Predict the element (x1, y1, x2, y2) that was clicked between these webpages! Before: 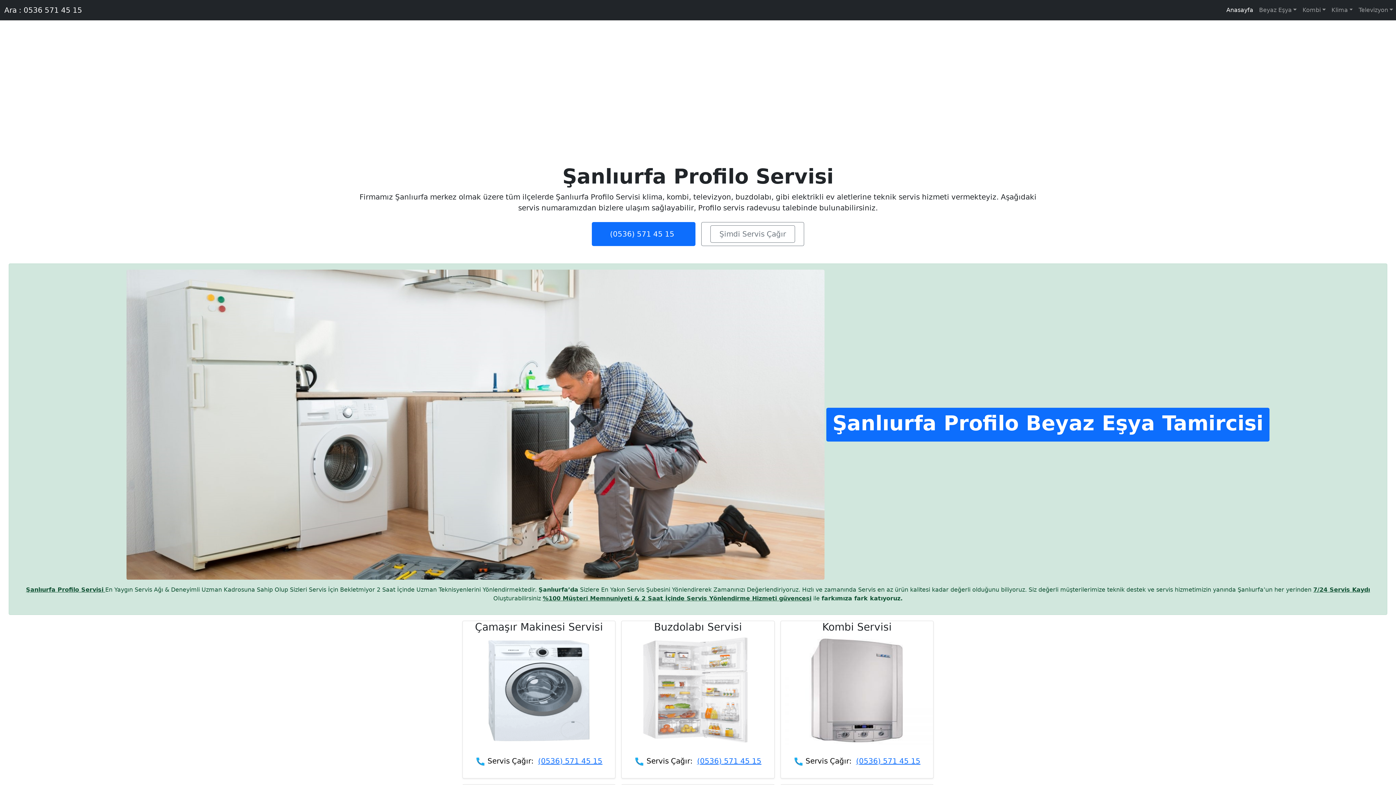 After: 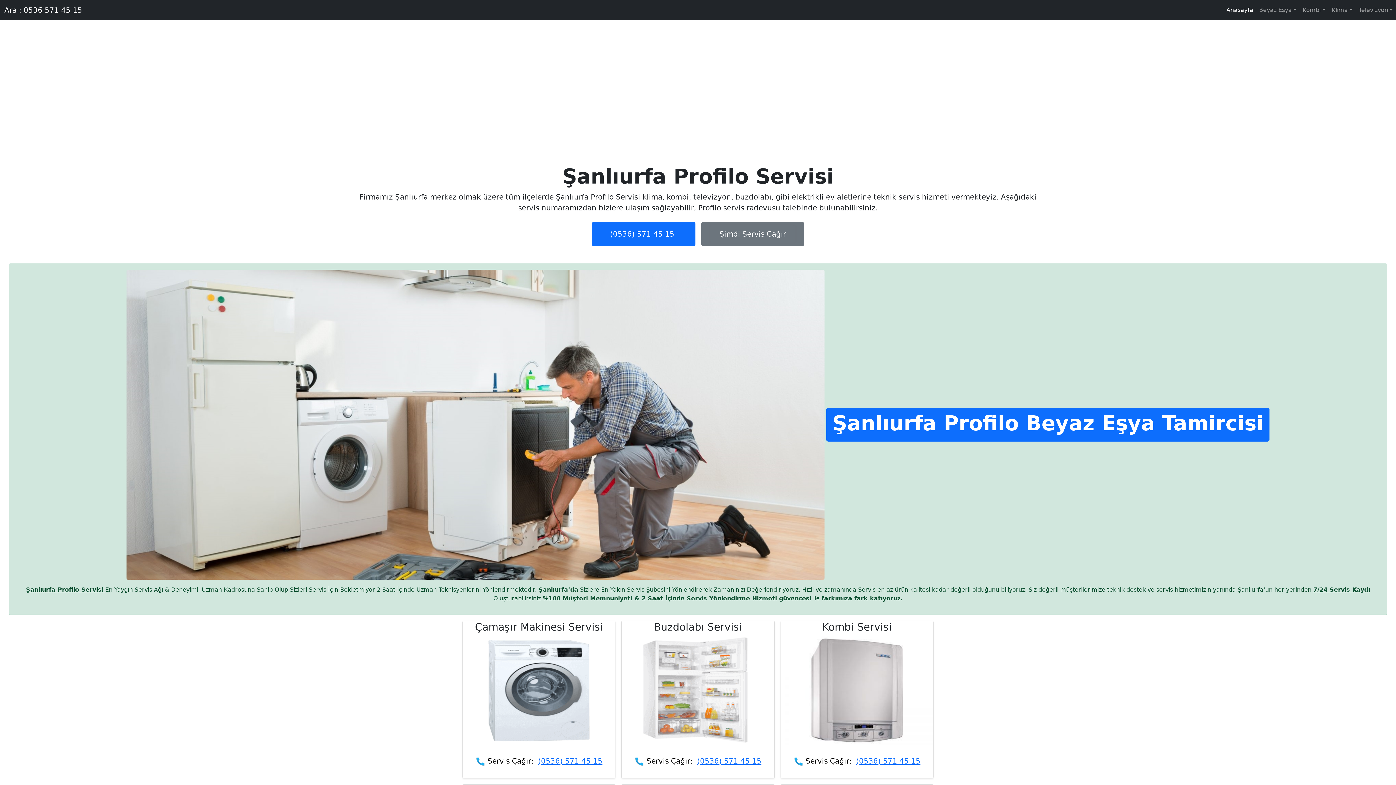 Action: bbox: (701, 222, 804, 246) label: Şimdi Servis Çağır